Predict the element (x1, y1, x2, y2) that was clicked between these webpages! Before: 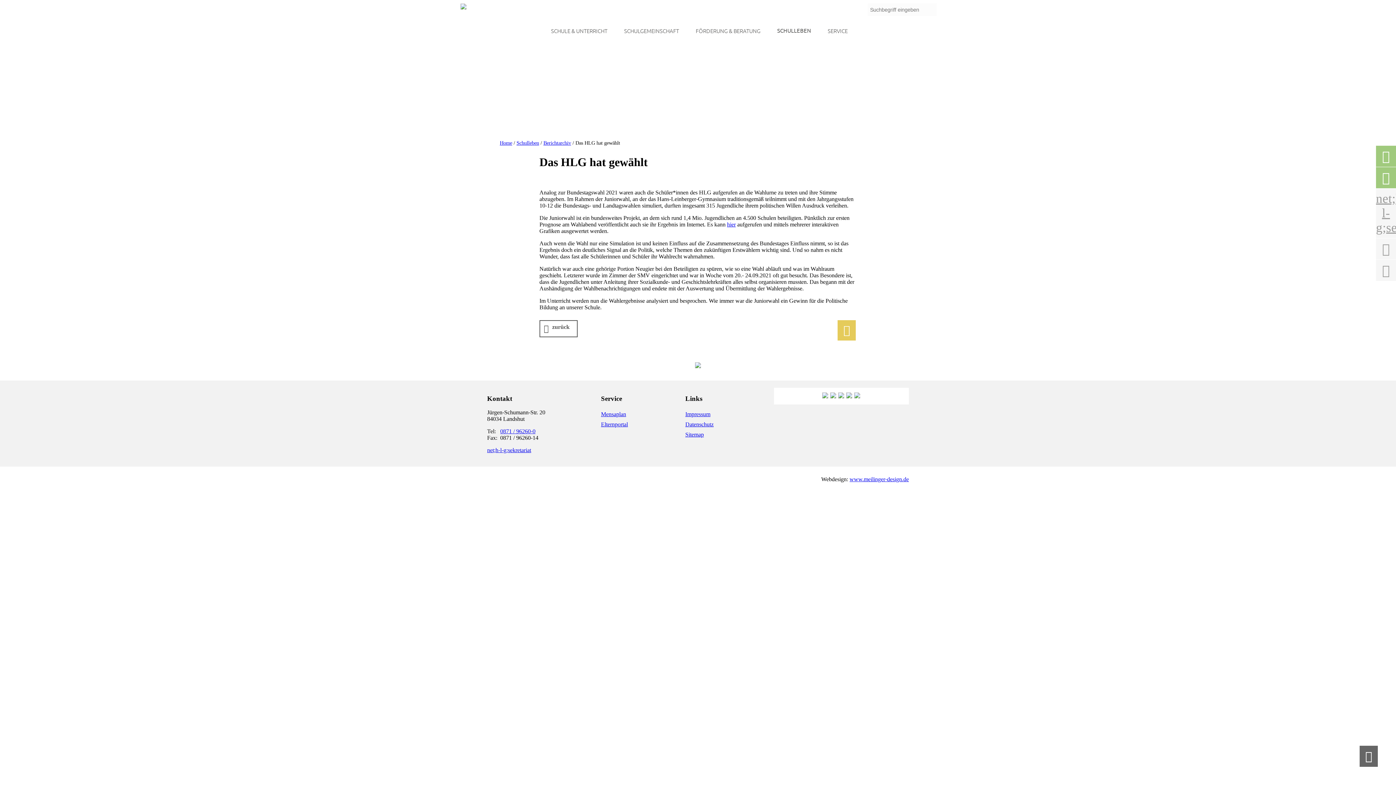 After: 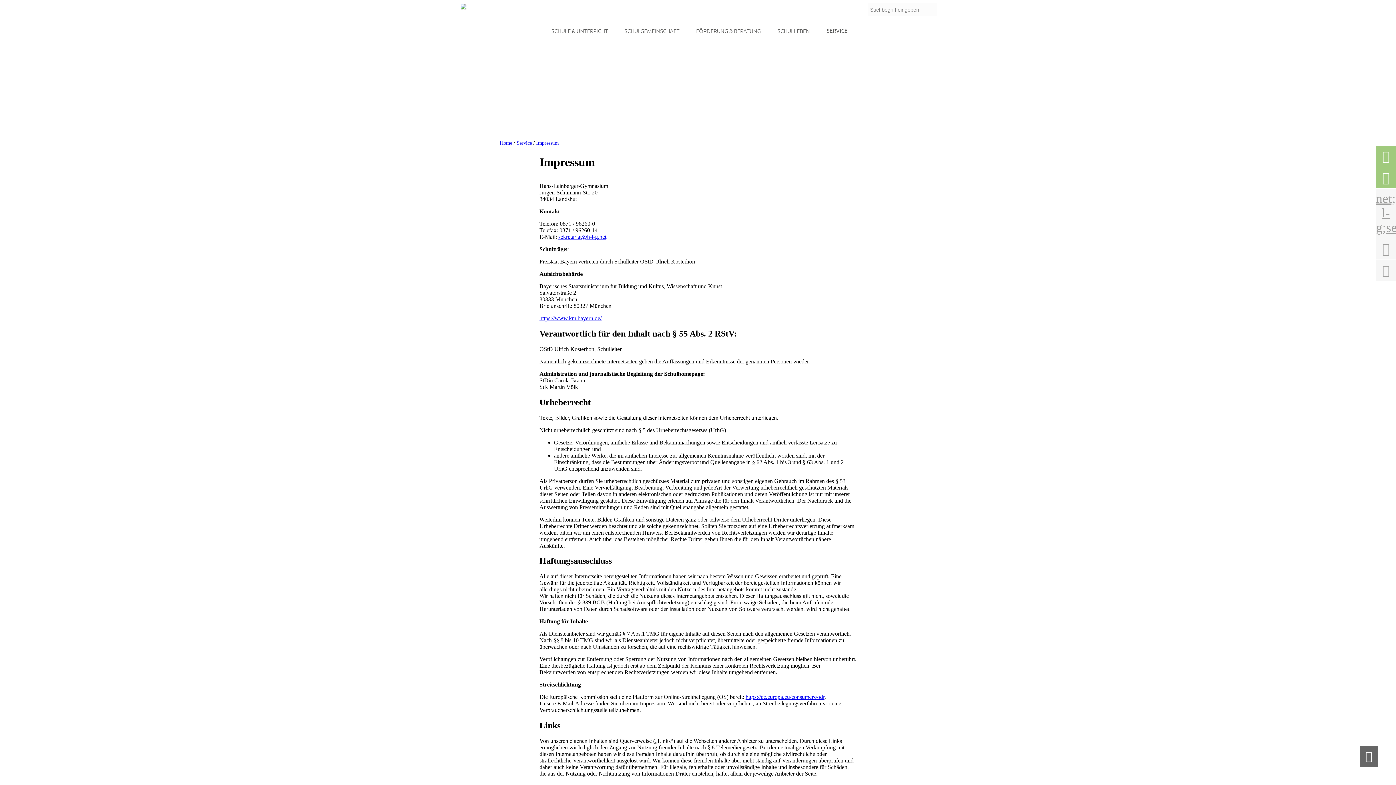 Action: label: Impressum bbox: (685, 411, 753, 417)